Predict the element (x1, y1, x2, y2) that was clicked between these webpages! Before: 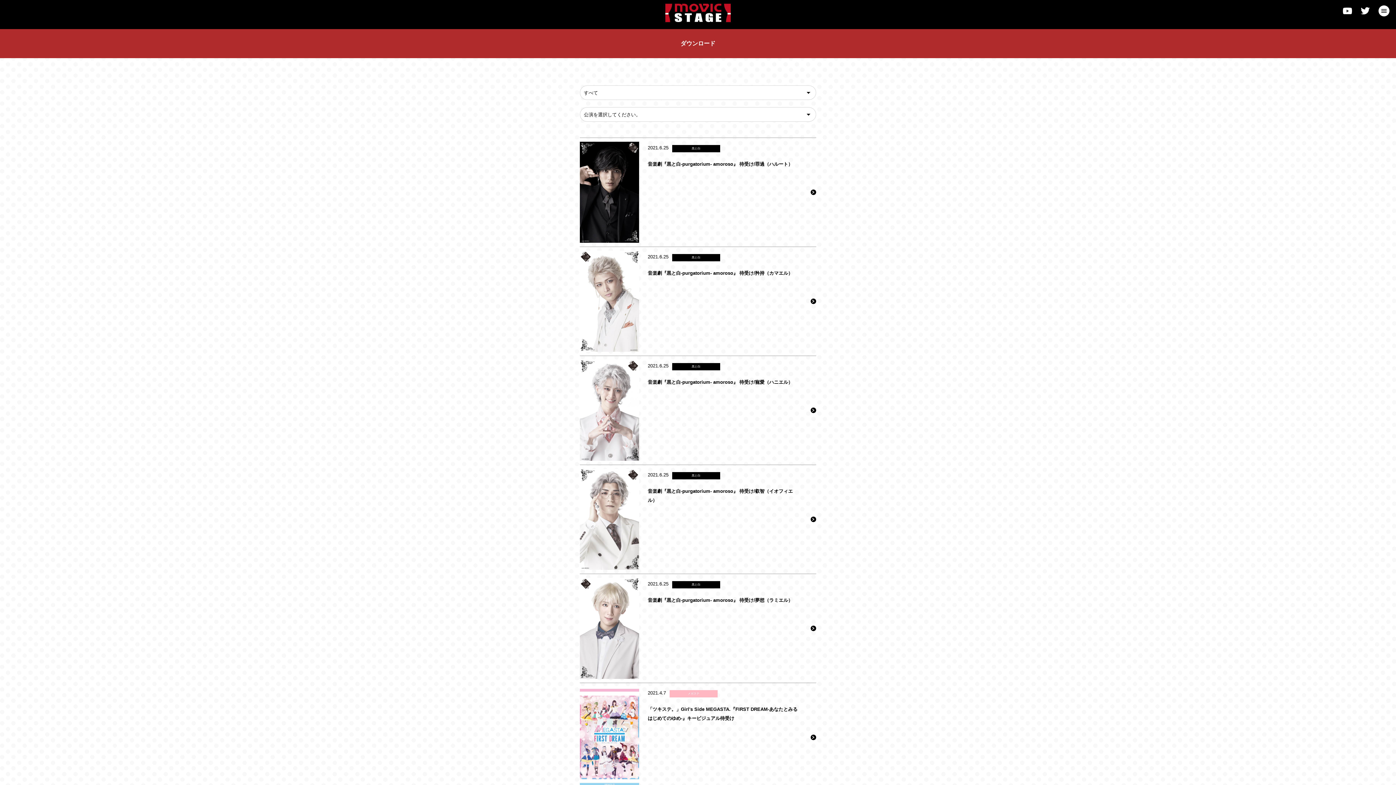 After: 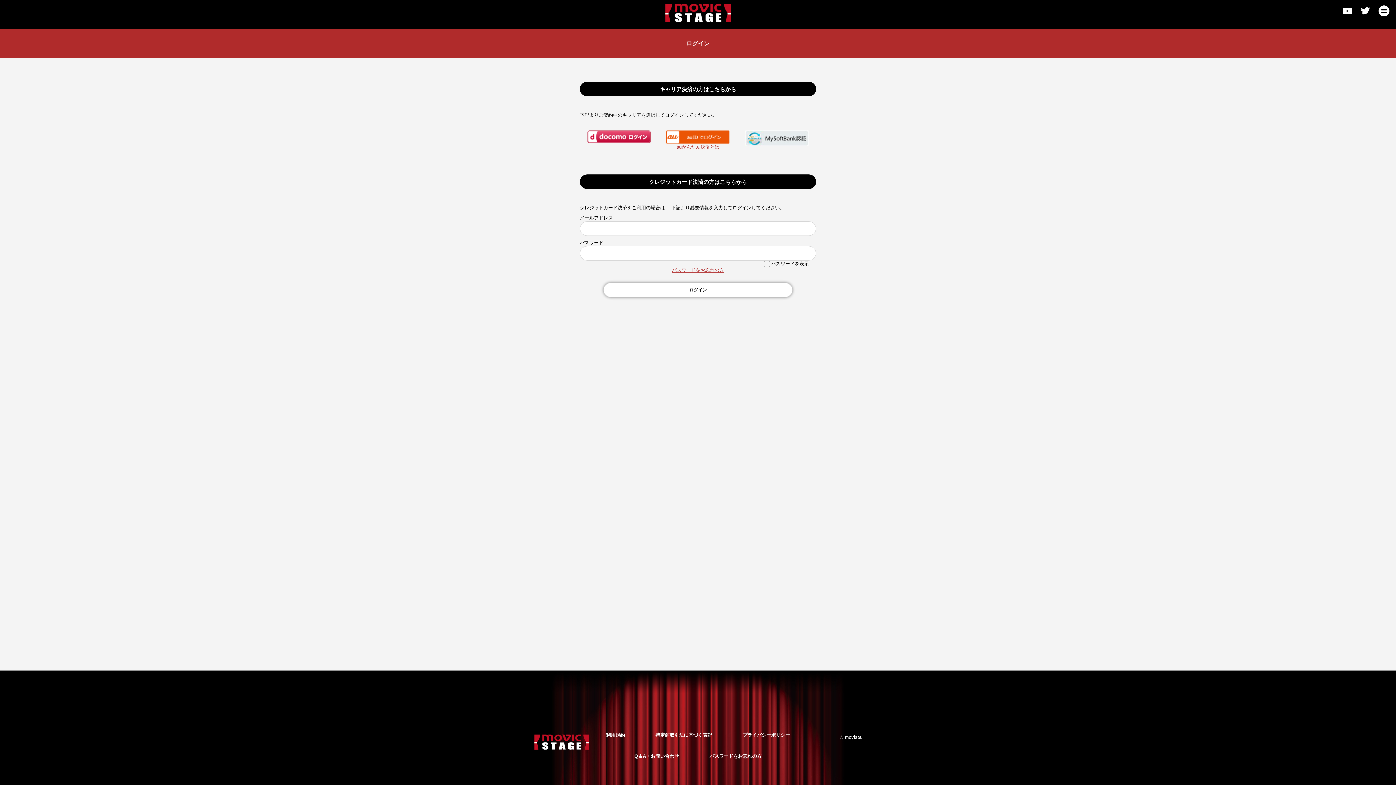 Action: label: 2021.6.25
黒と白
音楽劇『黒と白-purgatorium- amoroso』 待受け/罪過（ハルート） bbox: (580, 137, 816, 246)